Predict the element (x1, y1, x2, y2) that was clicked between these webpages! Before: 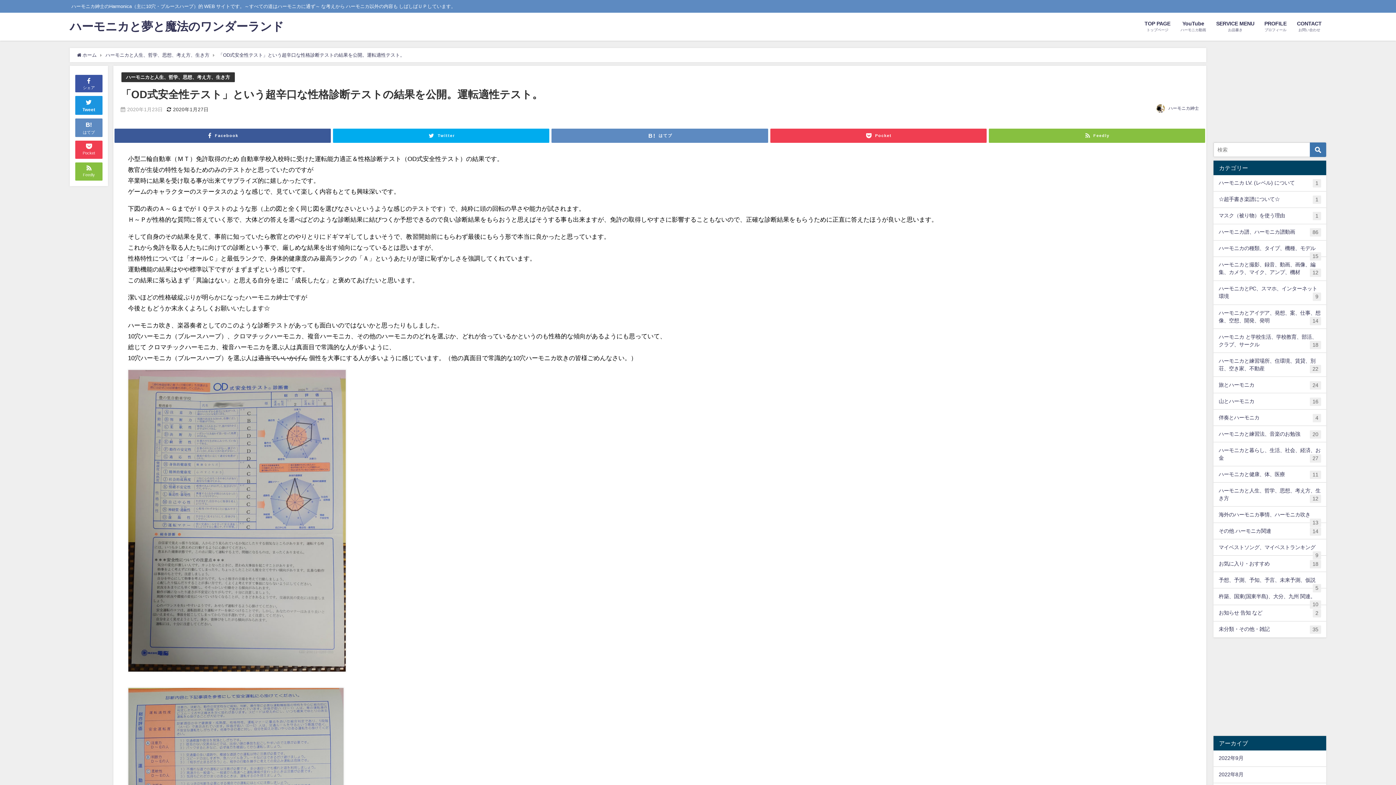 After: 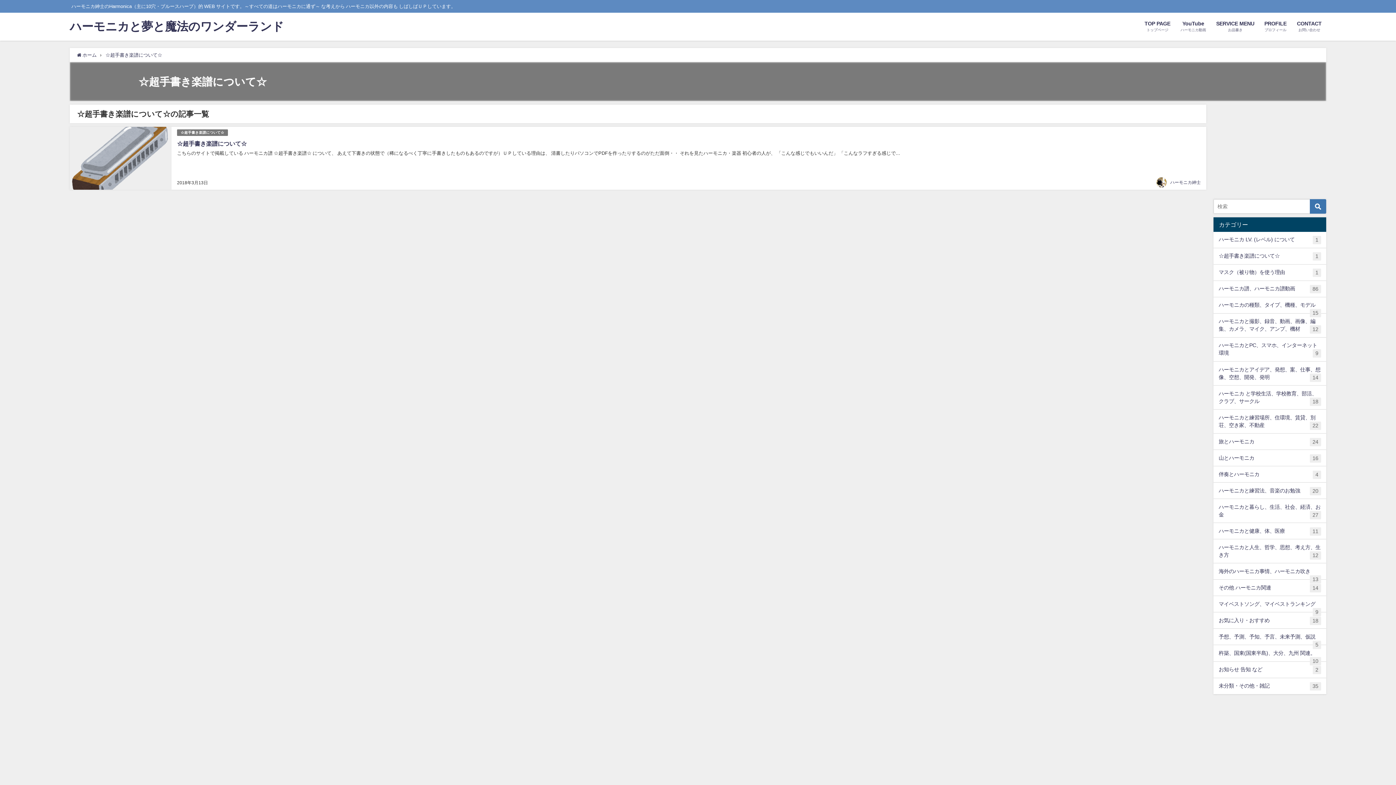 Action: label: ☆超手書き楽譜について☆
1 bbox: (1213, 191, 1326, 207)